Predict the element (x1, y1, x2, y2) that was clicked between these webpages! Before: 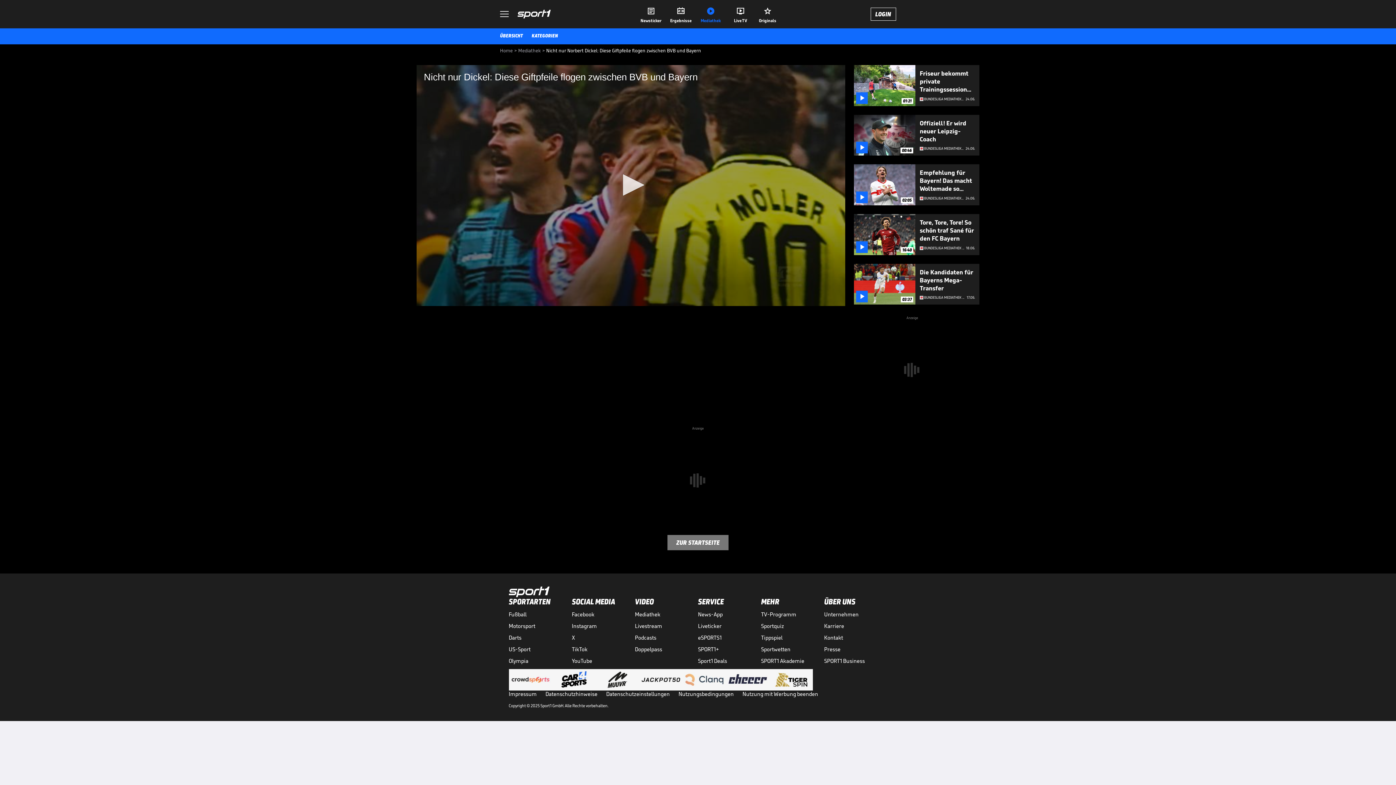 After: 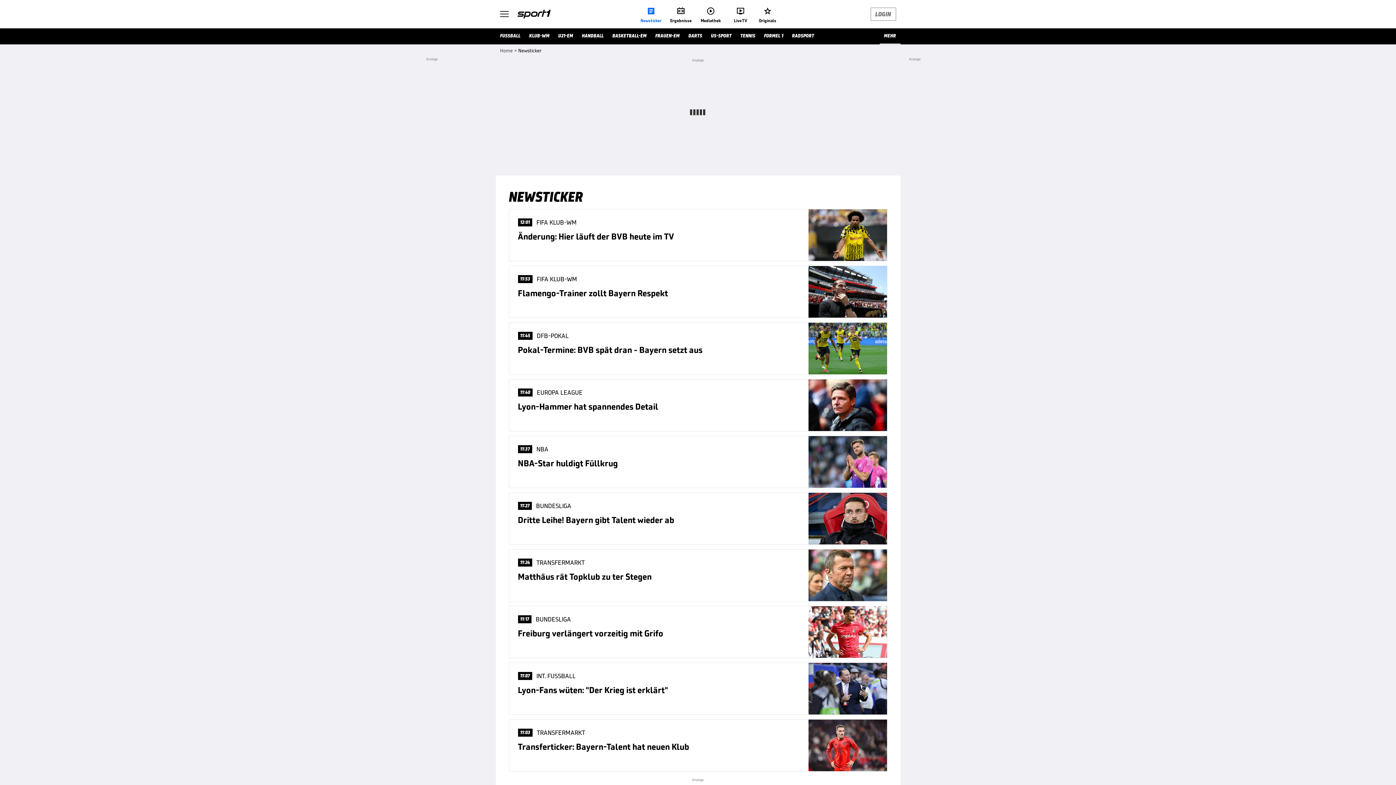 Action: label: 
Newsticker bbox: (638, 4, 664, 23)